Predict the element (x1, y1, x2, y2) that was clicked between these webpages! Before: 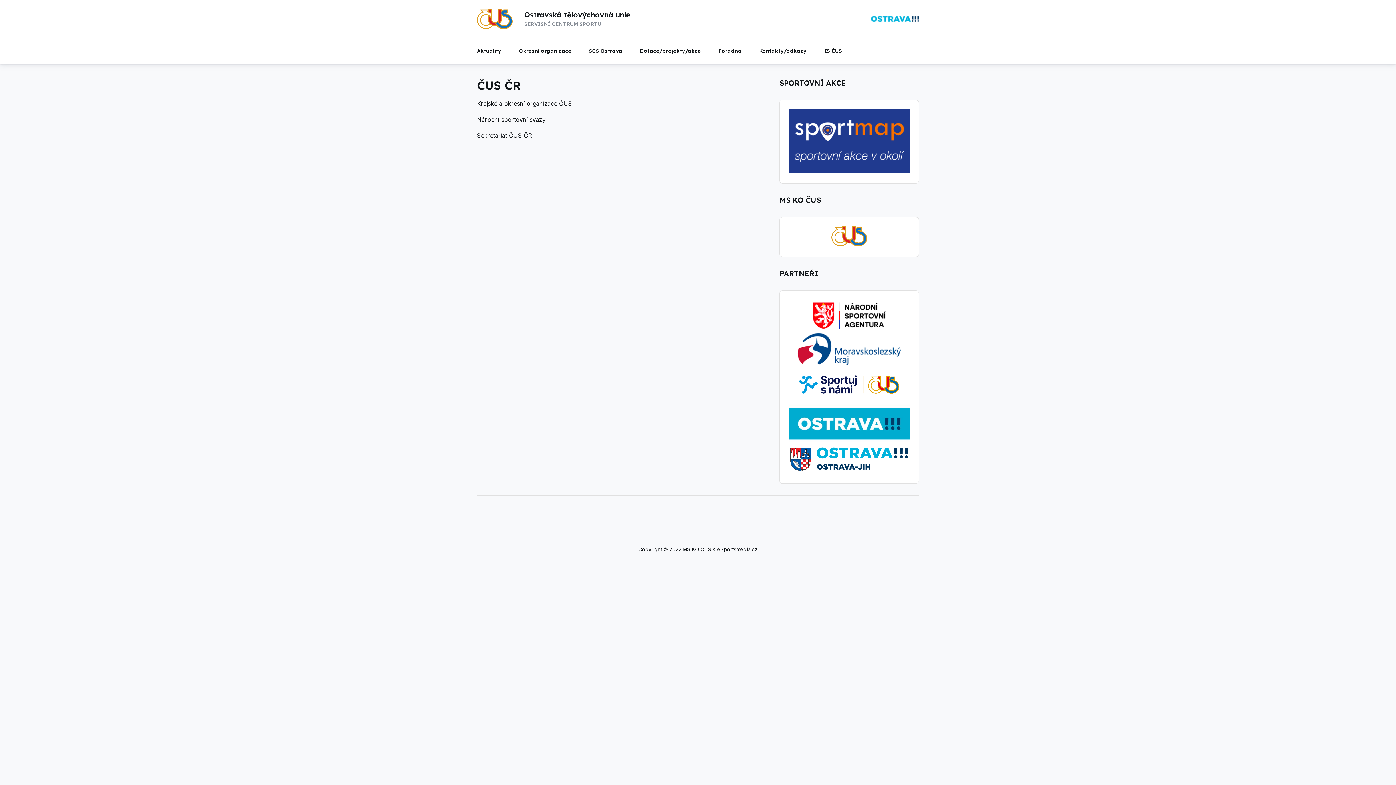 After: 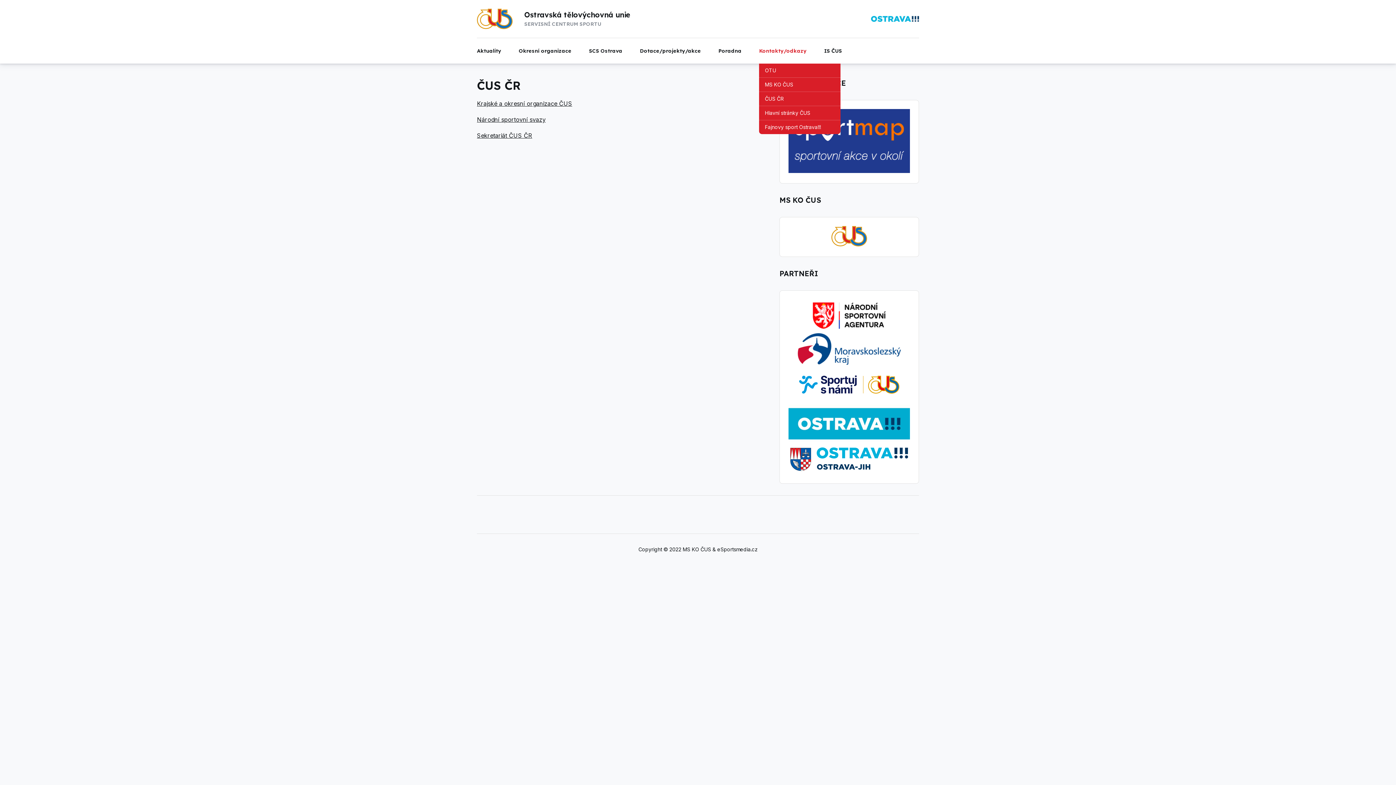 Action: bbox: (759, 38, 806, 63) label: Kontakty/odkazy